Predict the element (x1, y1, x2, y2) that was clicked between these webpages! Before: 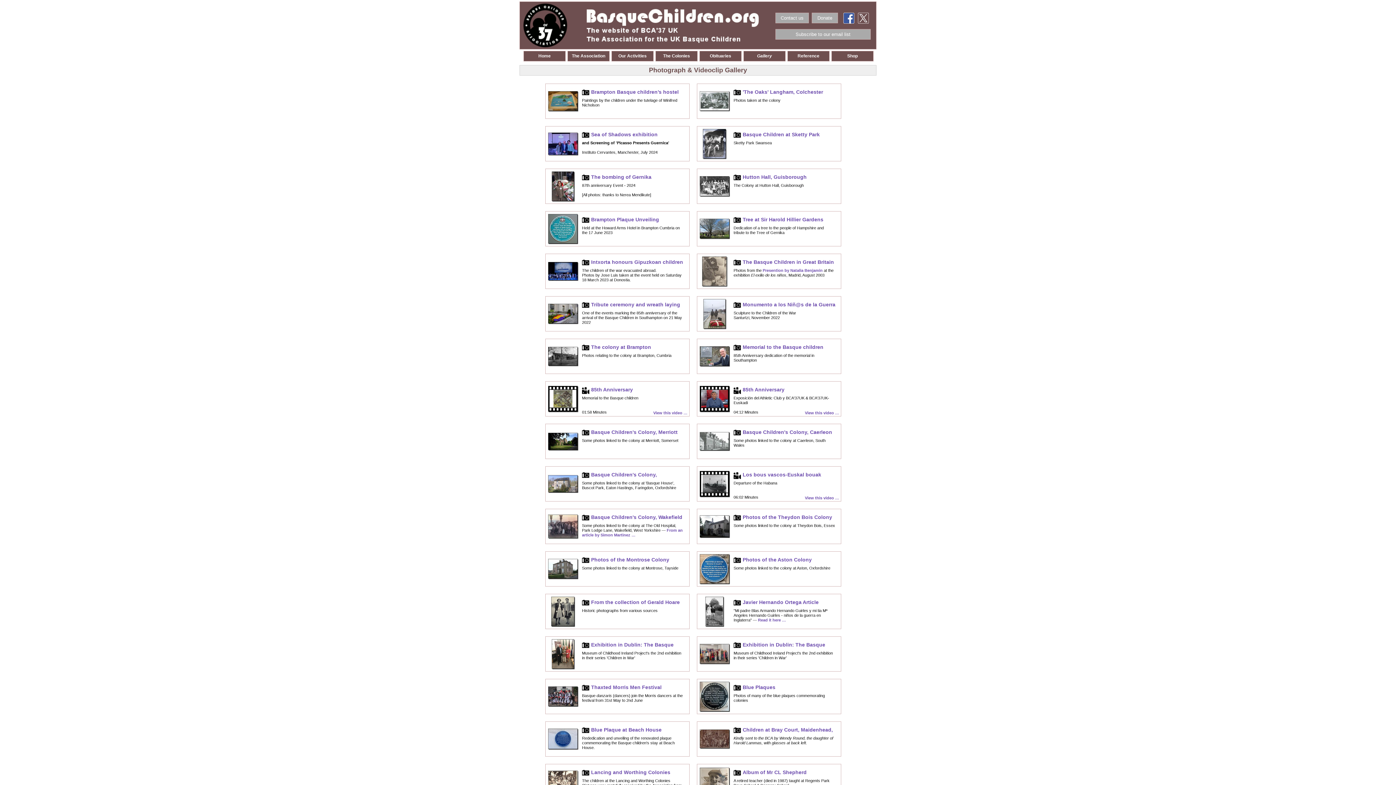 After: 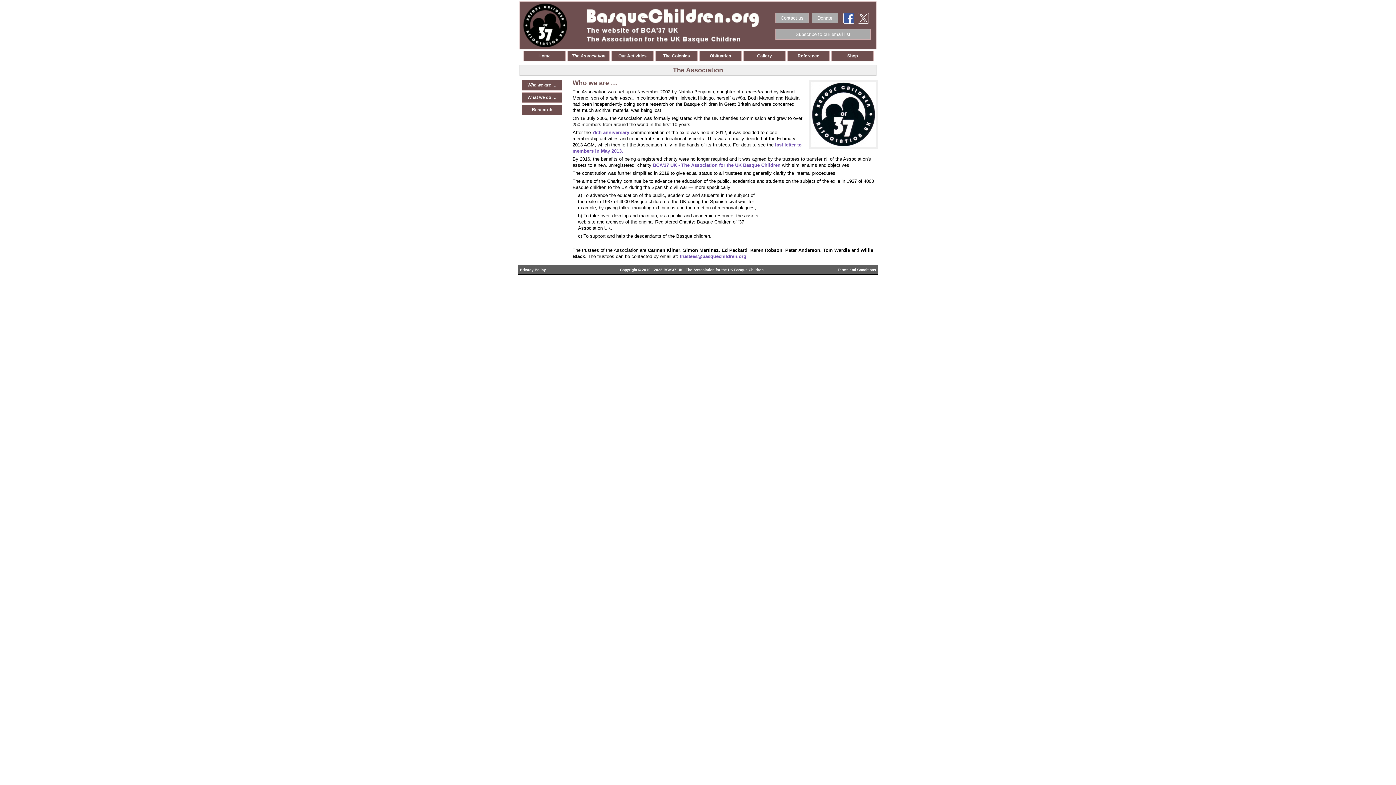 Action: label: The Association bbox: (568, 53, 609, 59)